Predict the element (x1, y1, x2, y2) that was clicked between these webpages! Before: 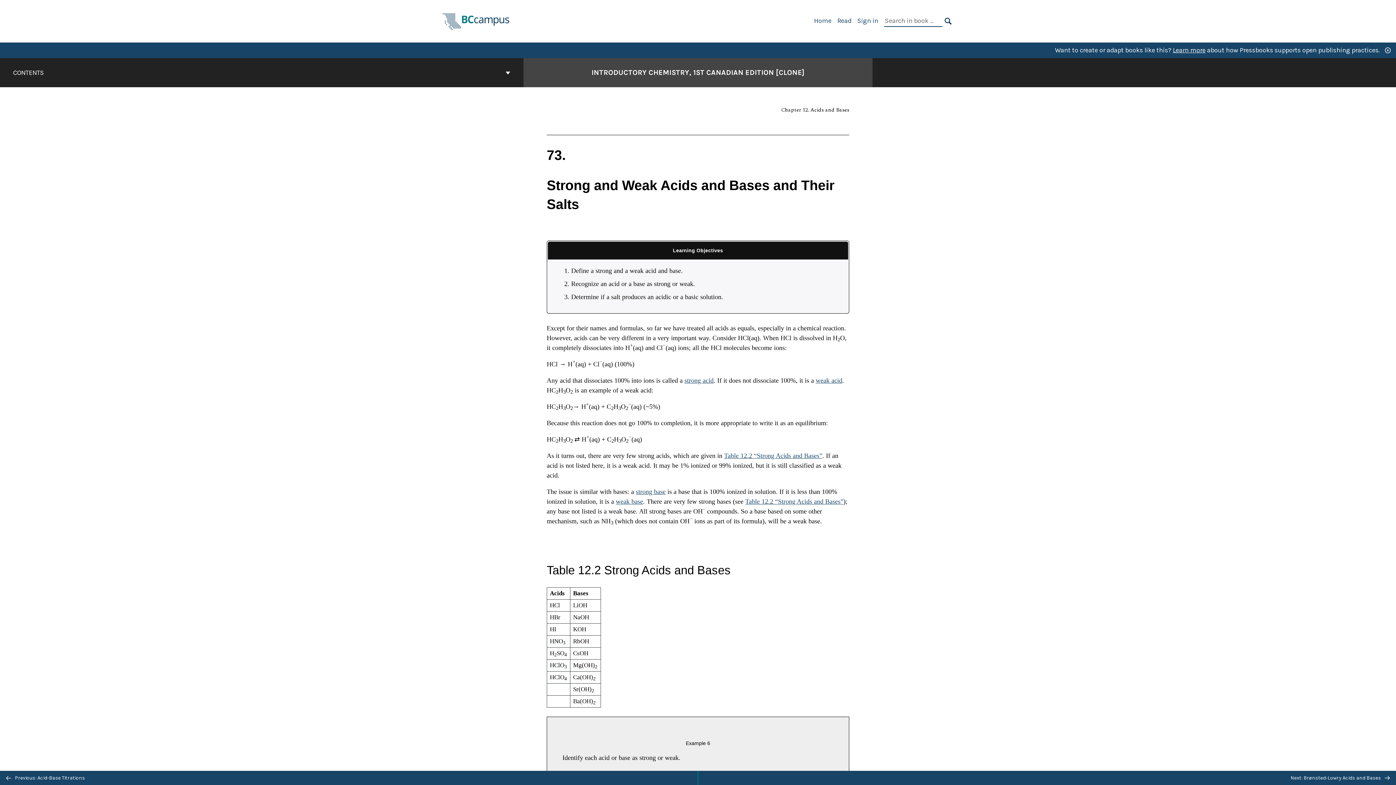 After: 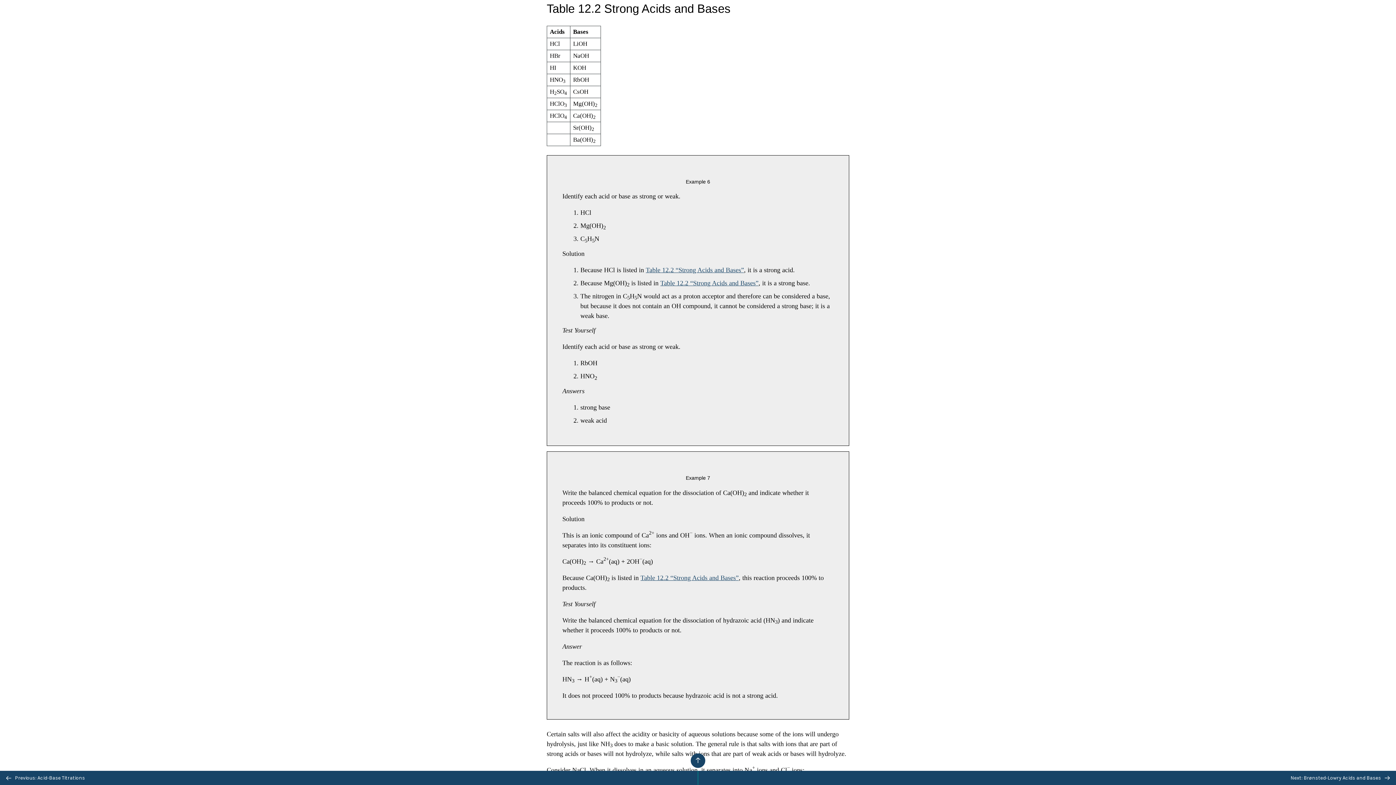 Action: label: Table 12.2 “Strong Acids and Bases” bbox: (745, 498, 843, 505)